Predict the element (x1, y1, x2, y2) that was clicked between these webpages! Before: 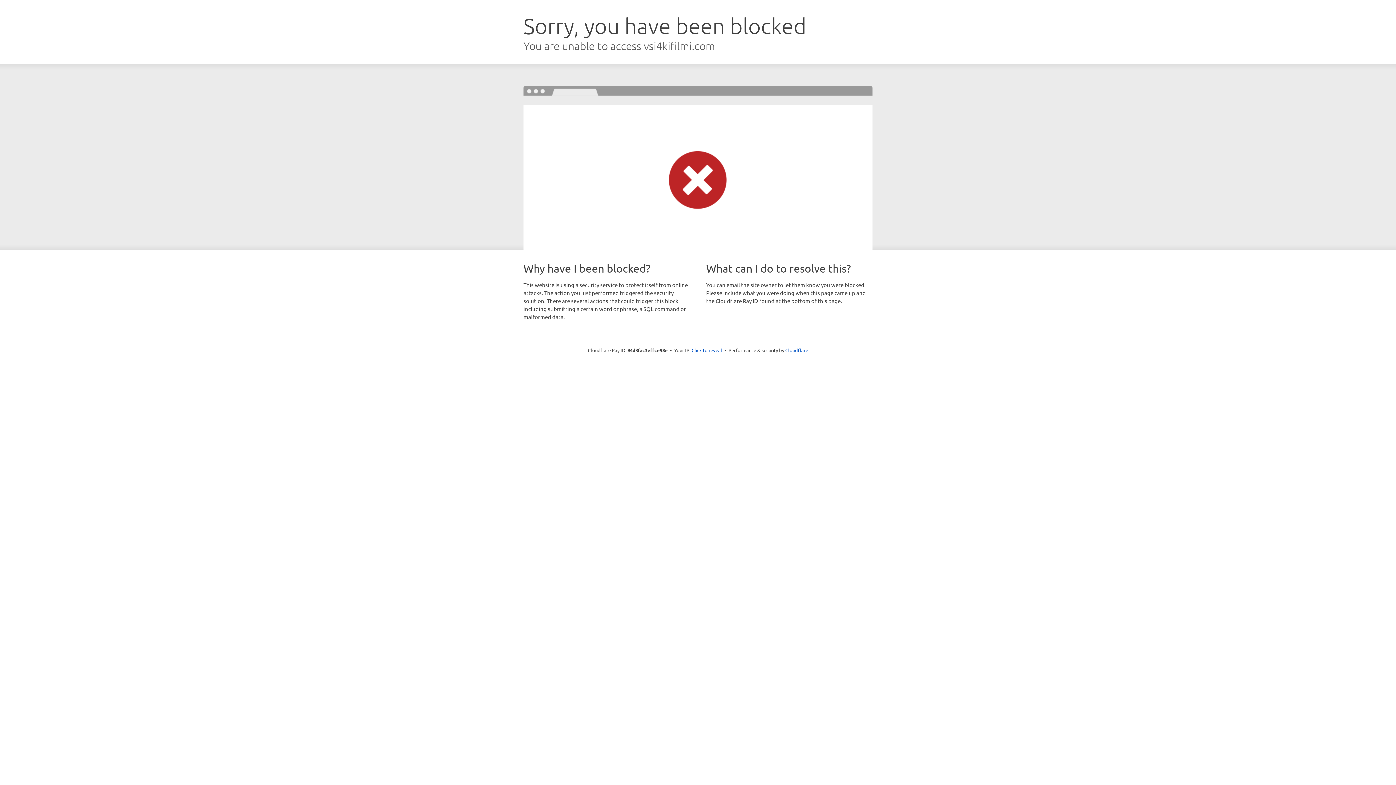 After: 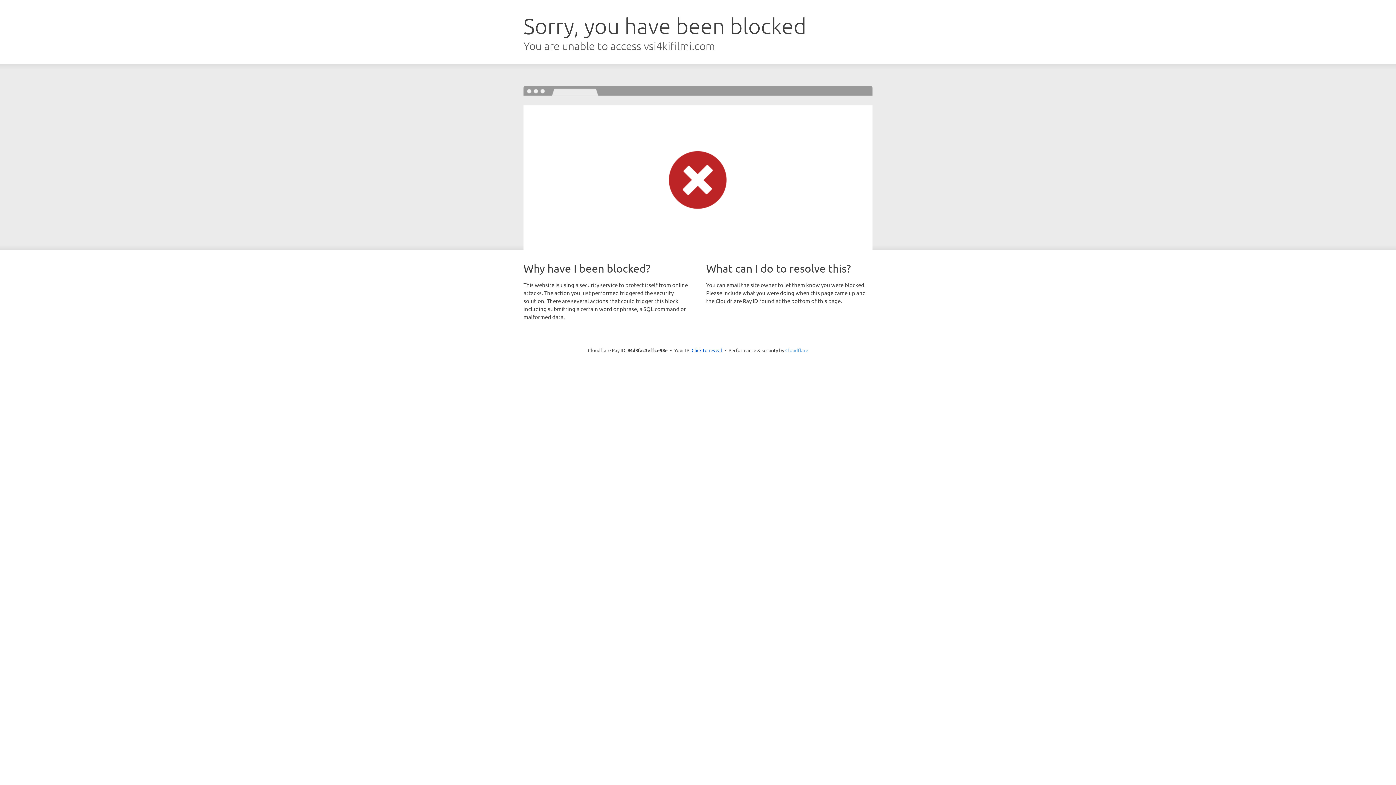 Action: label: Cloudflare bbox: (785, 347, 808, 353)